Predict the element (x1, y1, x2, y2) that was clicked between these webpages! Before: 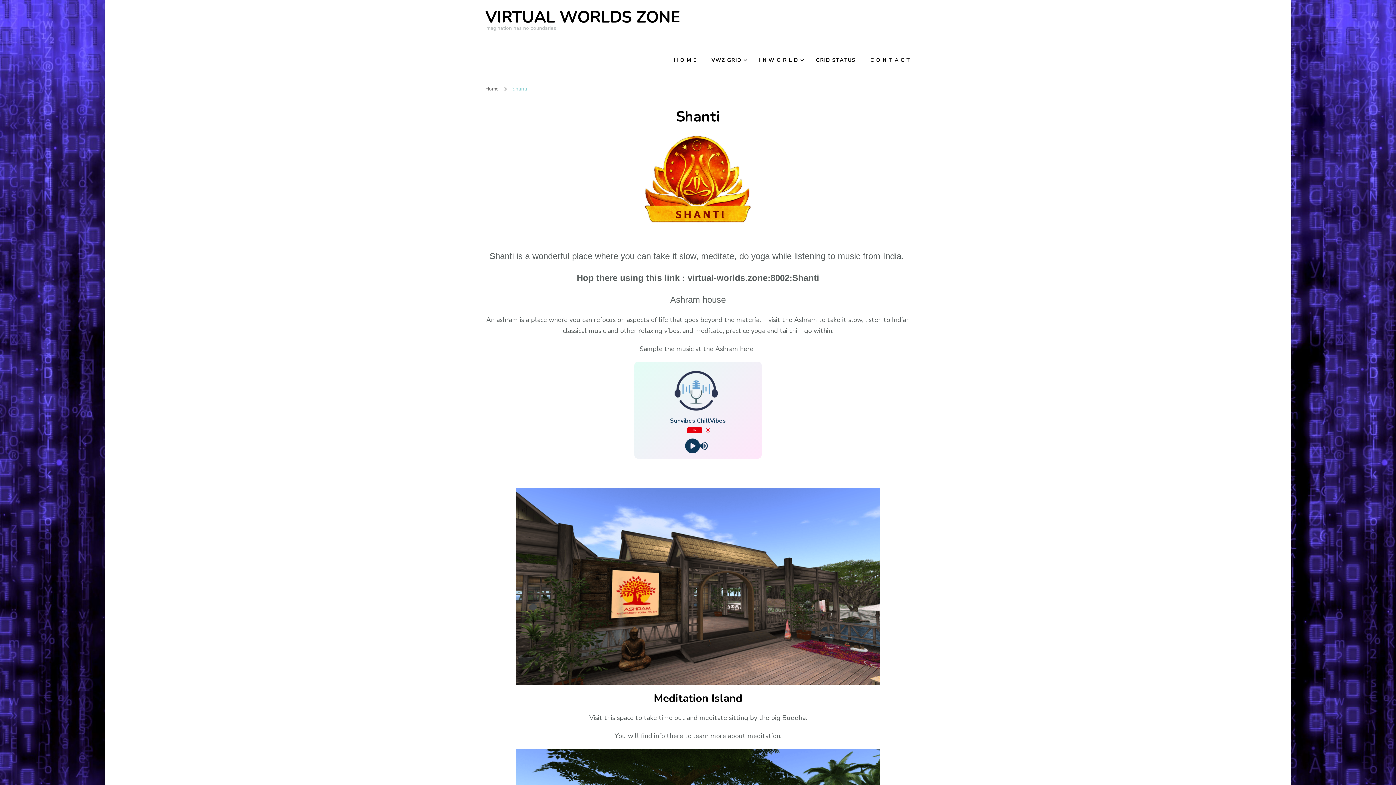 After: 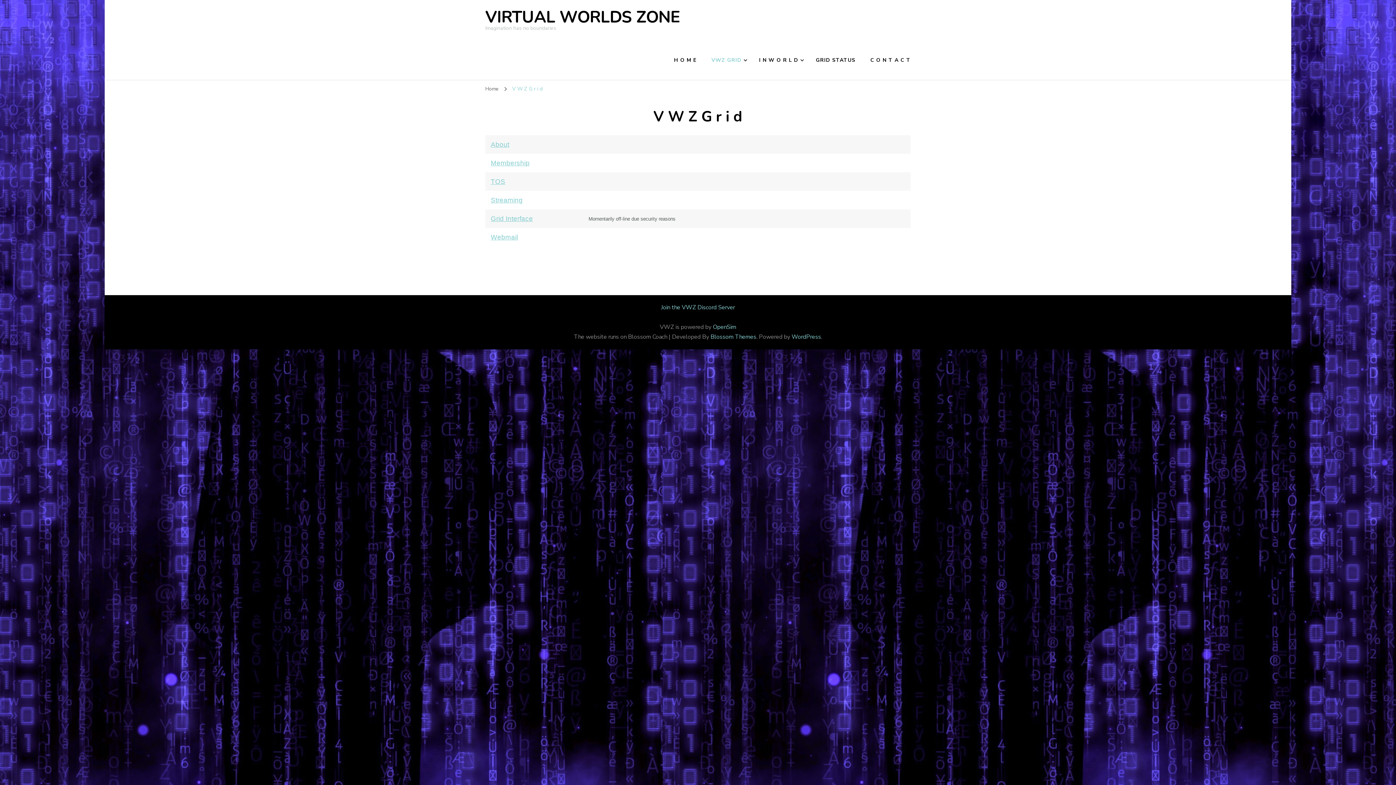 Action: bbox: (705, 49, 750, 70) label: VWZ GRID